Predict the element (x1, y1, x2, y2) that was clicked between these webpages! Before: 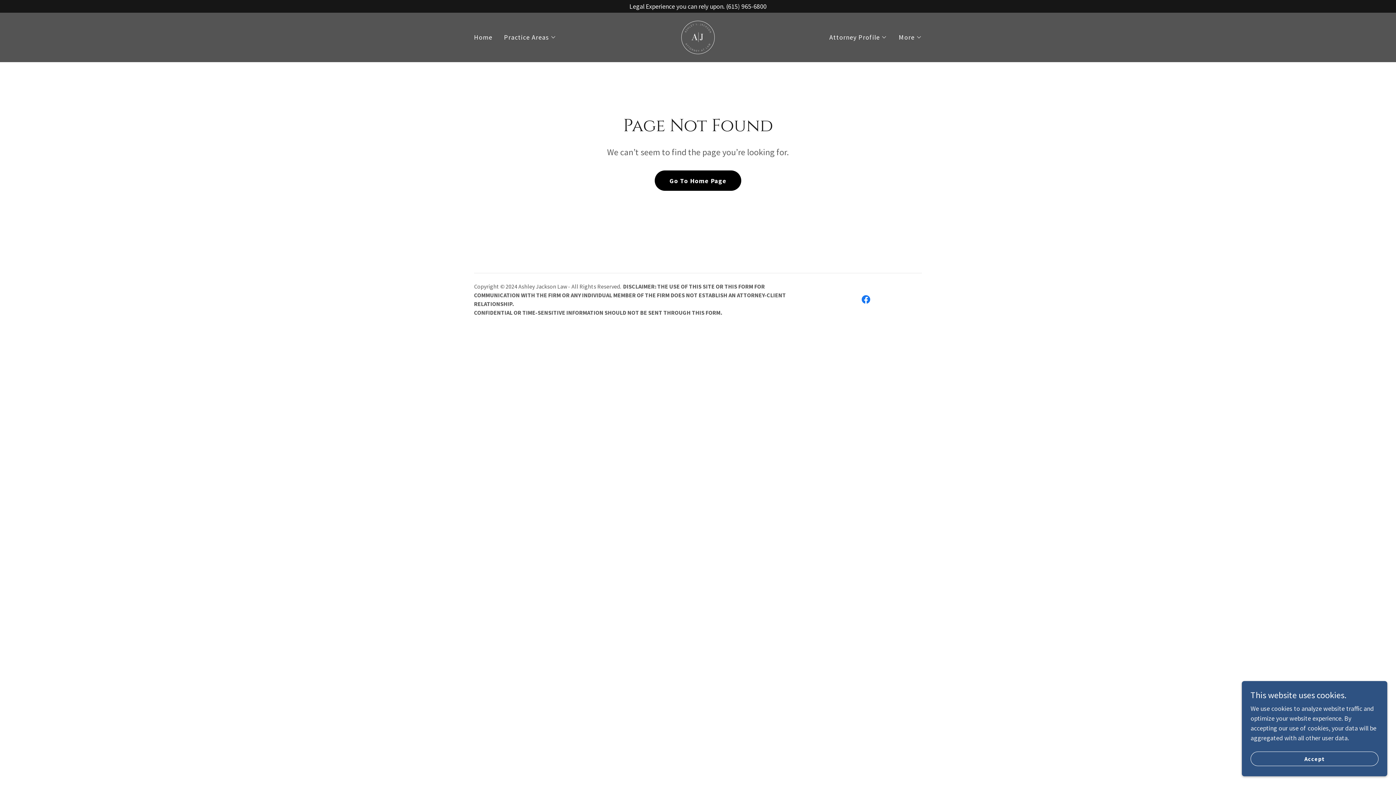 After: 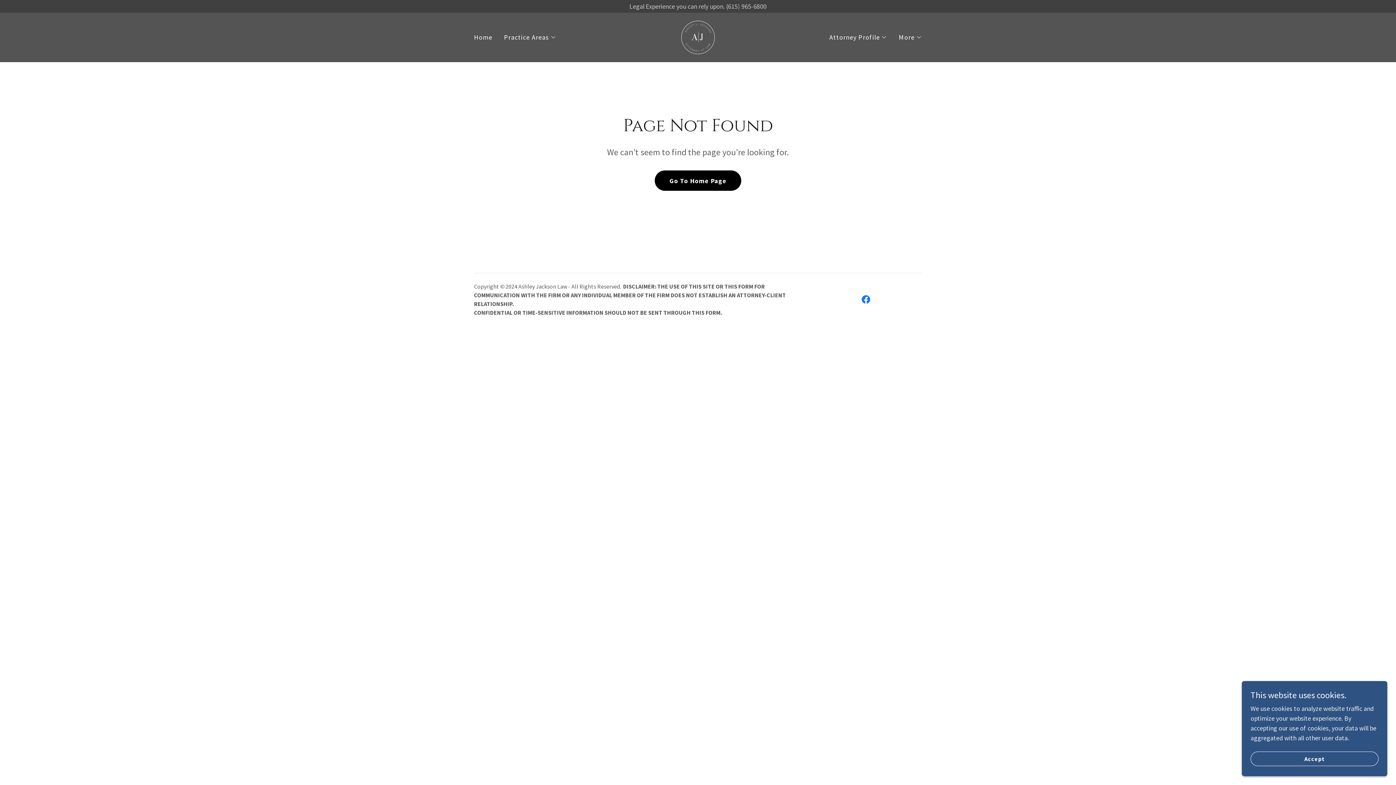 Action: label: Legal Experience you can rely upon.  (615) 965-6800 bbox: (0, 1, 1396, 11)